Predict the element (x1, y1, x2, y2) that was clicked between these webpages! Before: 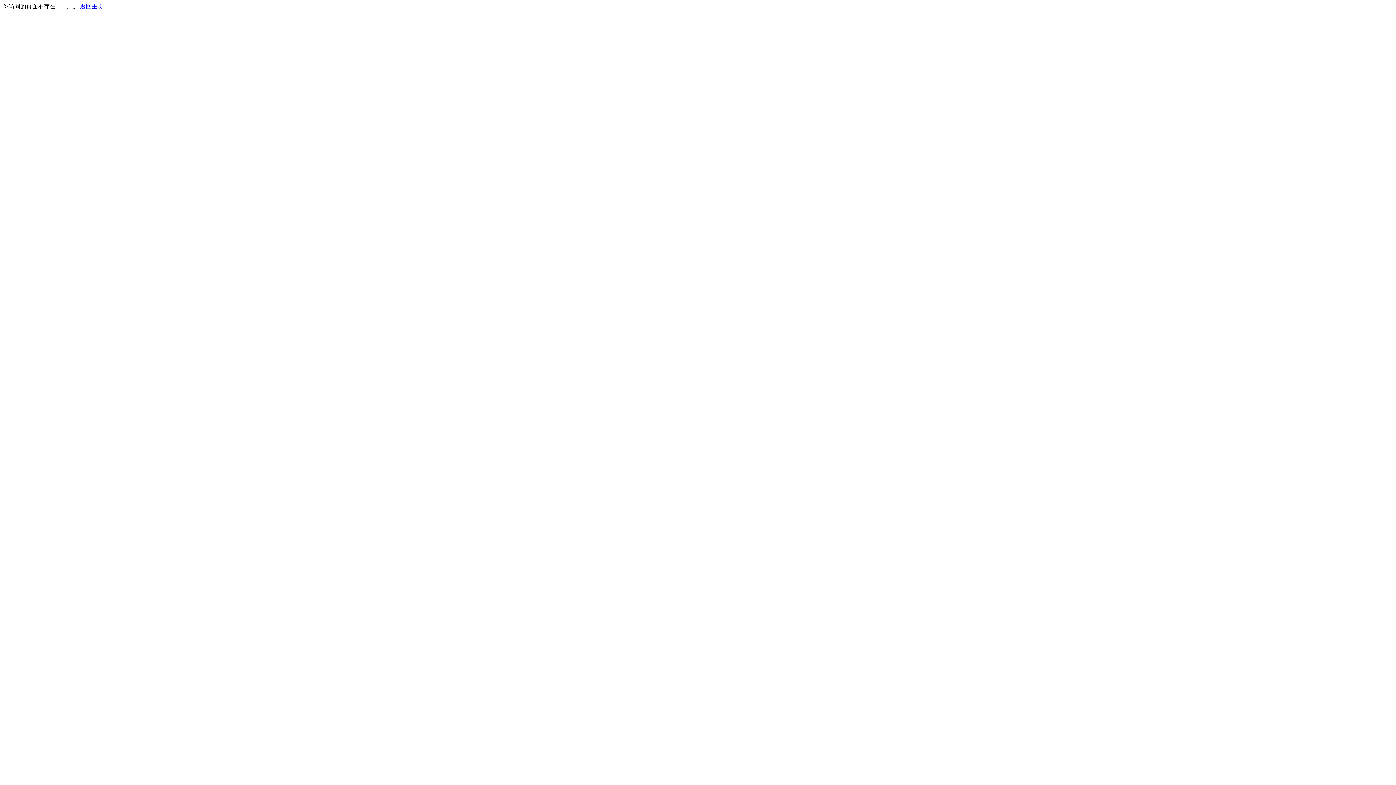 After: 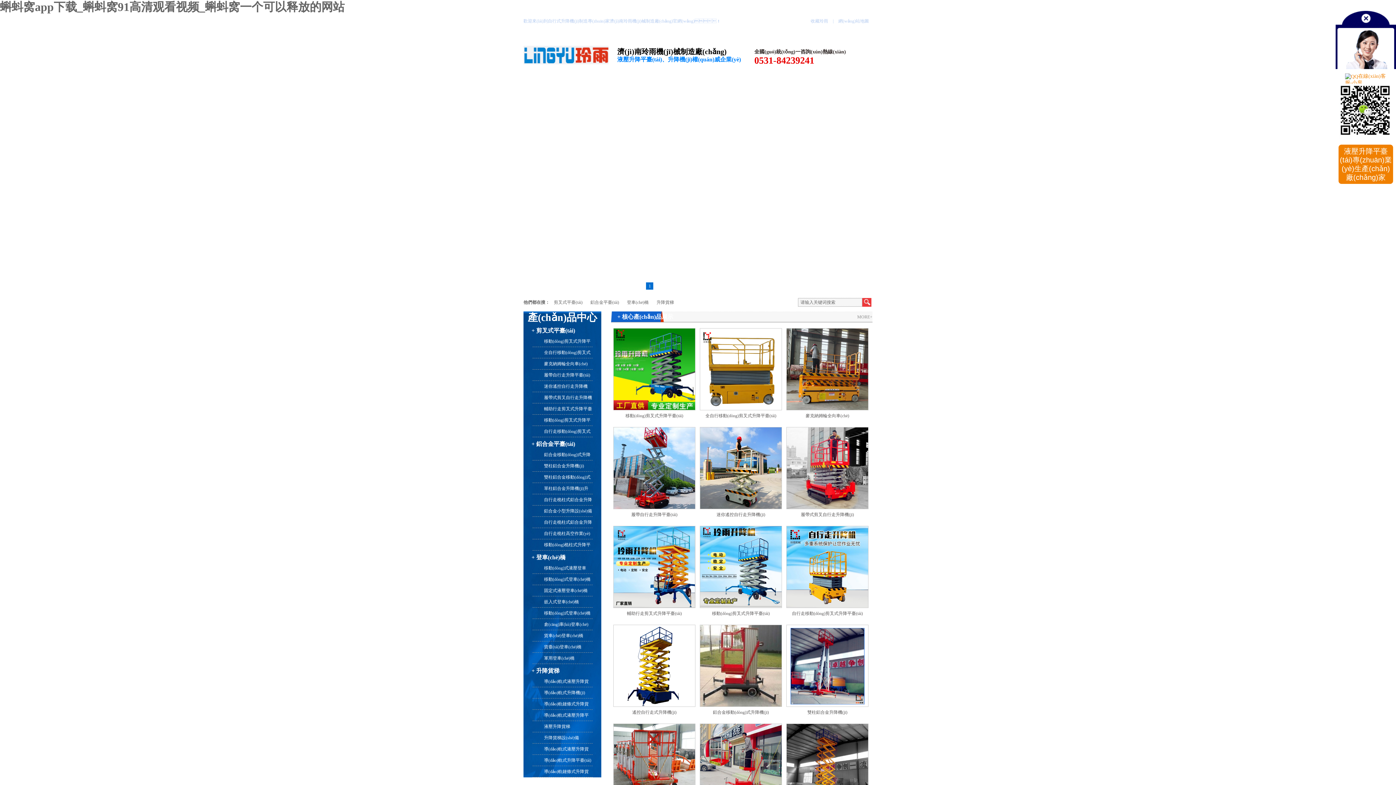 Action: label: 返回主页 bbox: (80, 3, 103, 9)